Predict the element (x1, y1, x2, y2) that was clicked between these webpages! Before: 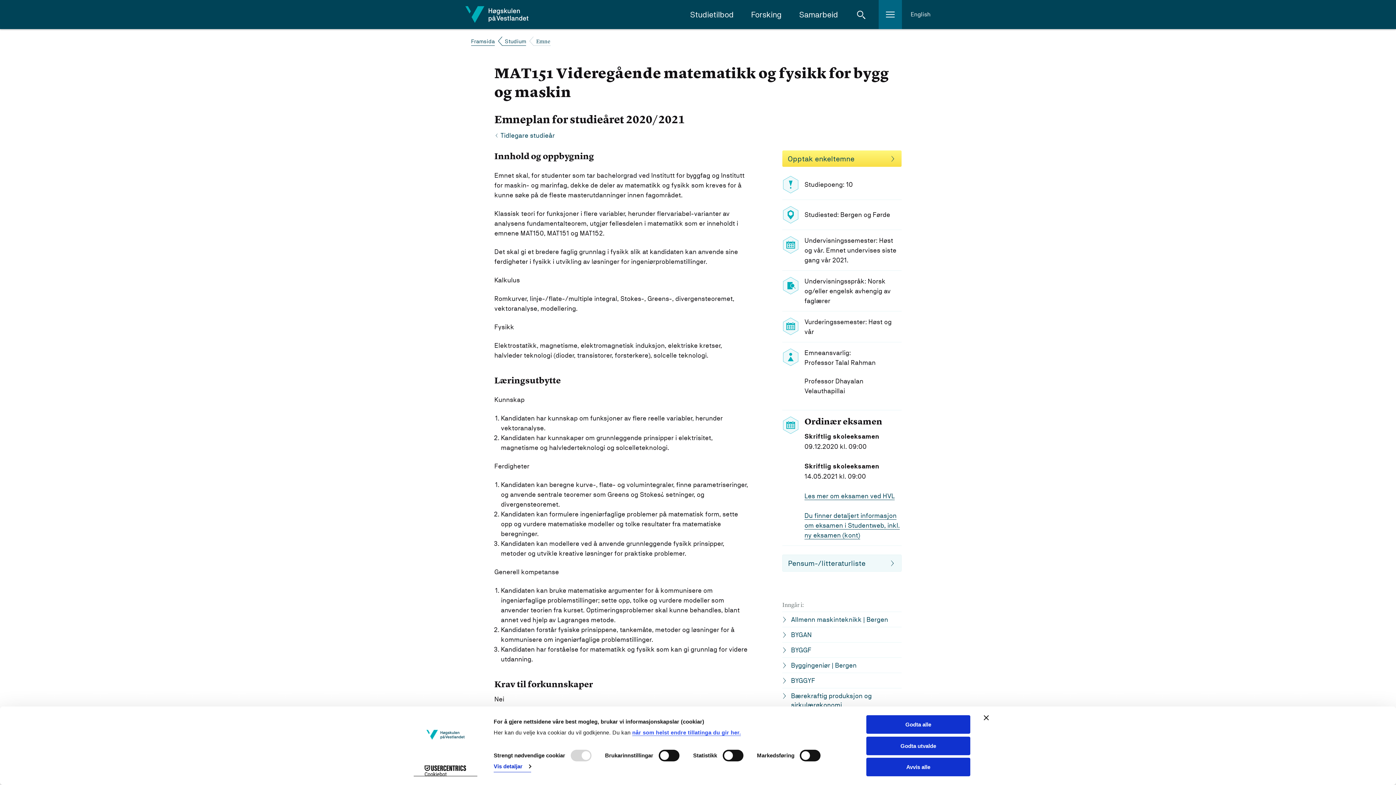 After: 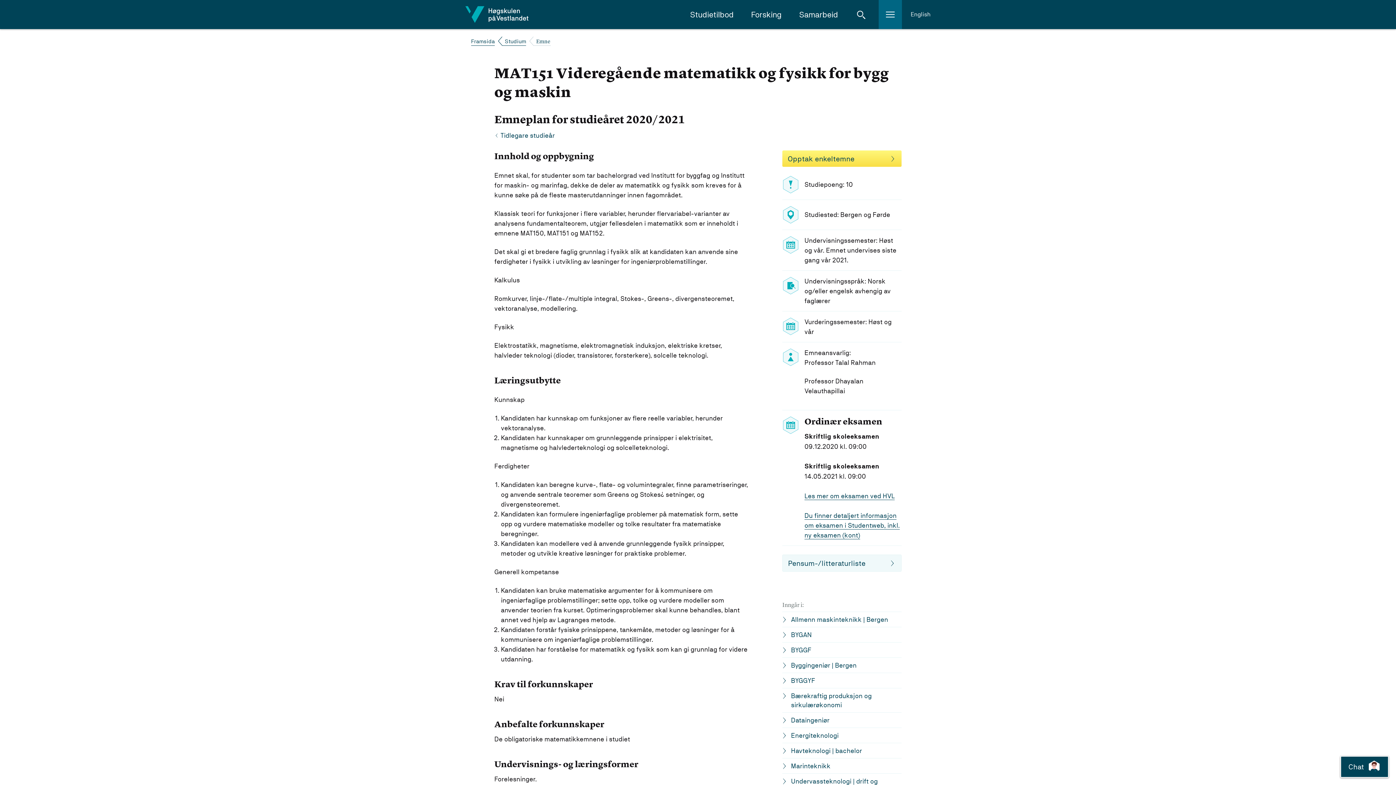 Action: label: Avvis alle bbox: (866, 758, 970, 776)